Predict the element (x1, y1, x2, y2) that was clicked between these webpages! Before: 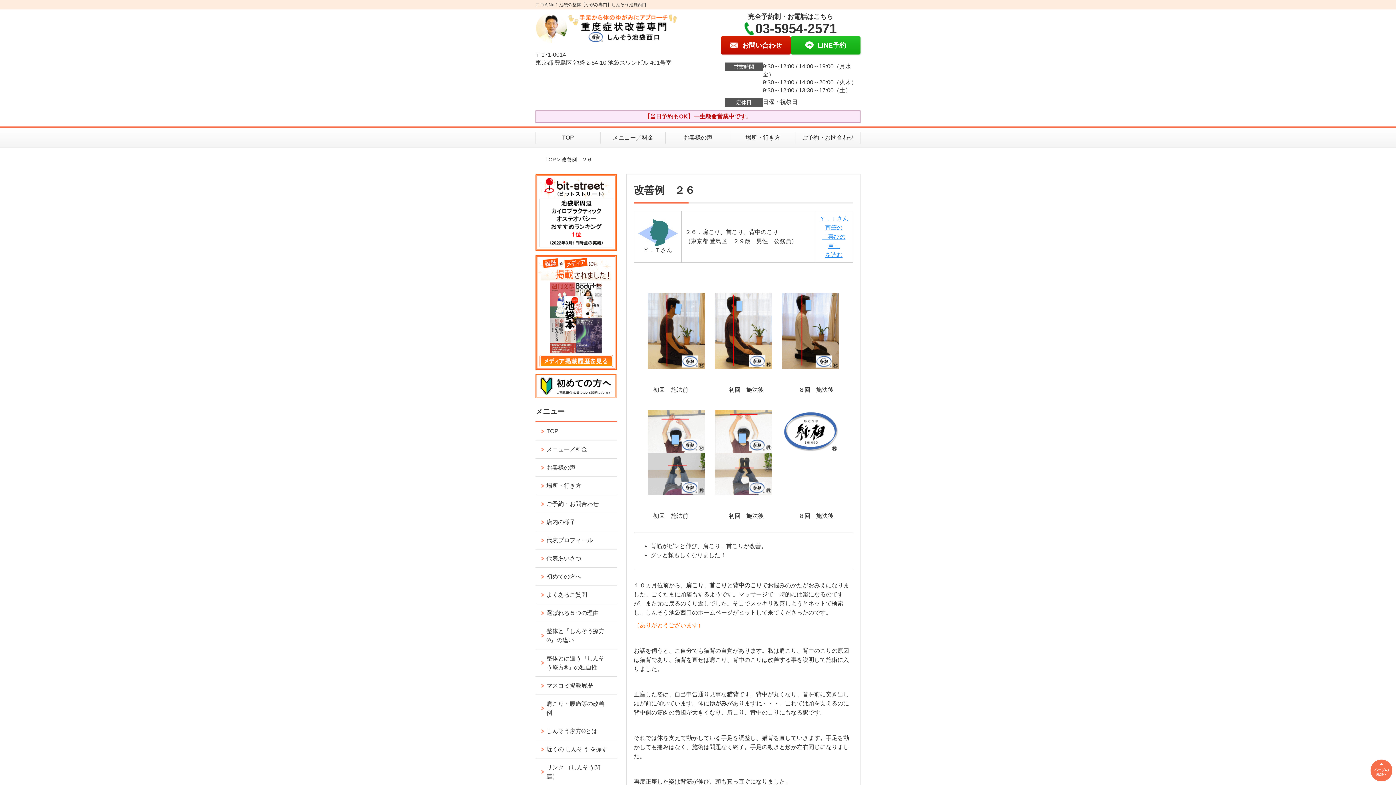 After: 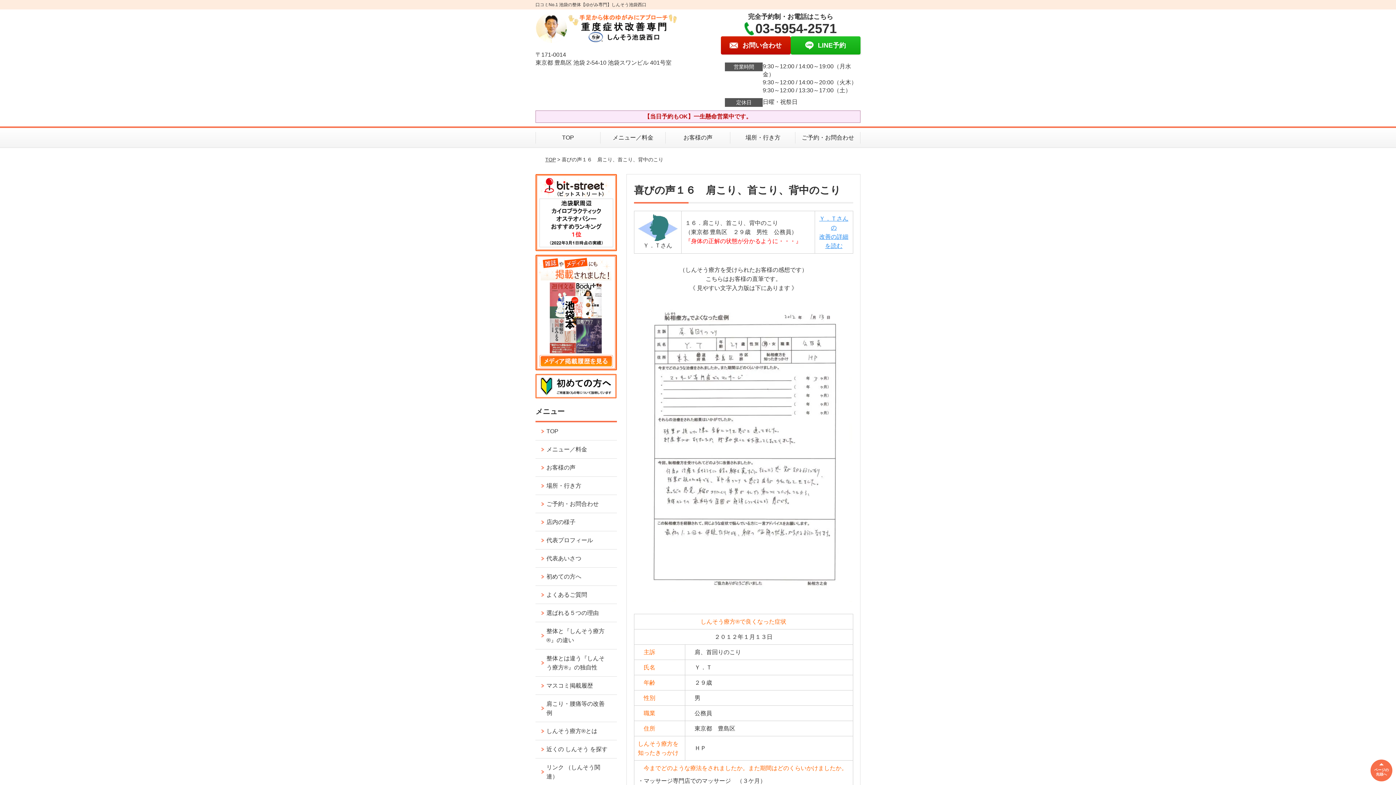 Action: bbox: (825, 224, 842, 230) label: 直筆の